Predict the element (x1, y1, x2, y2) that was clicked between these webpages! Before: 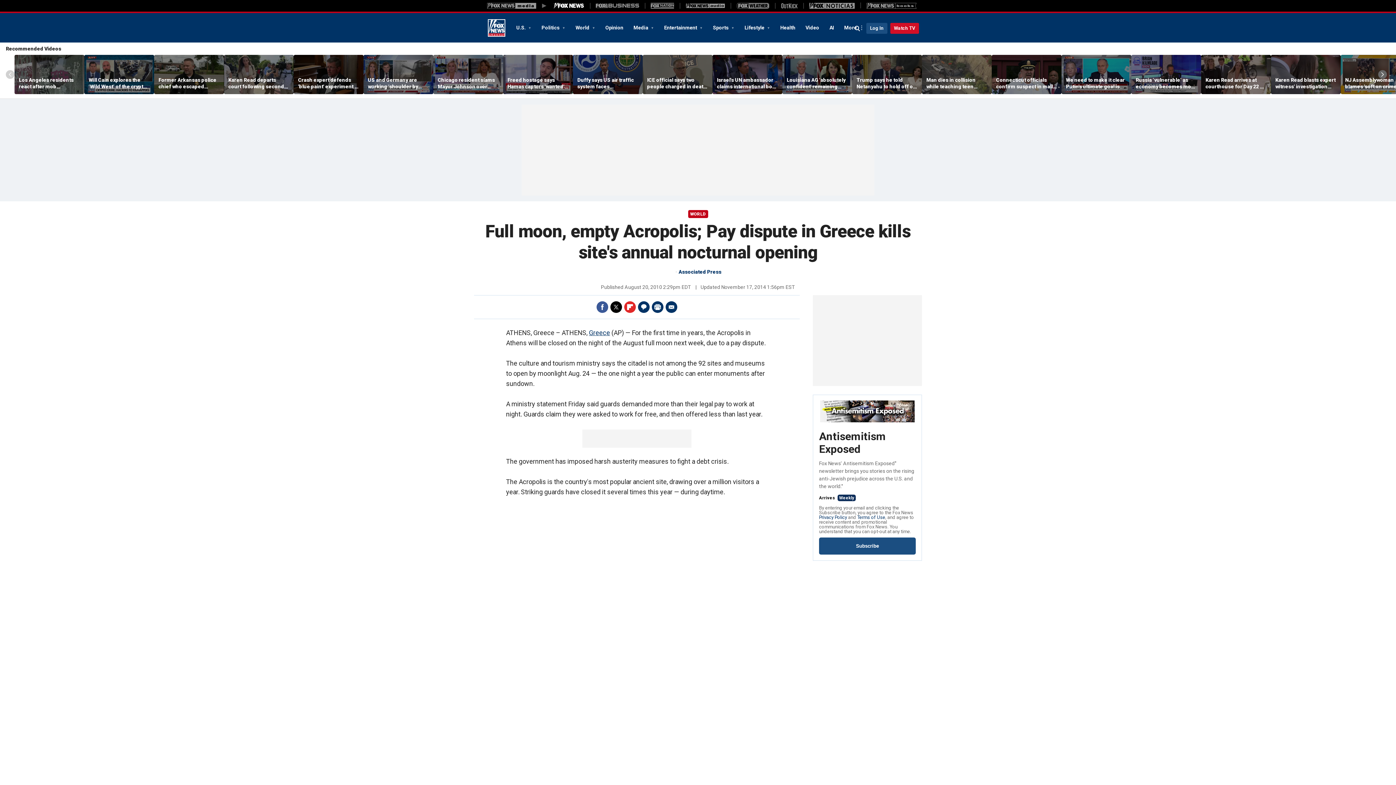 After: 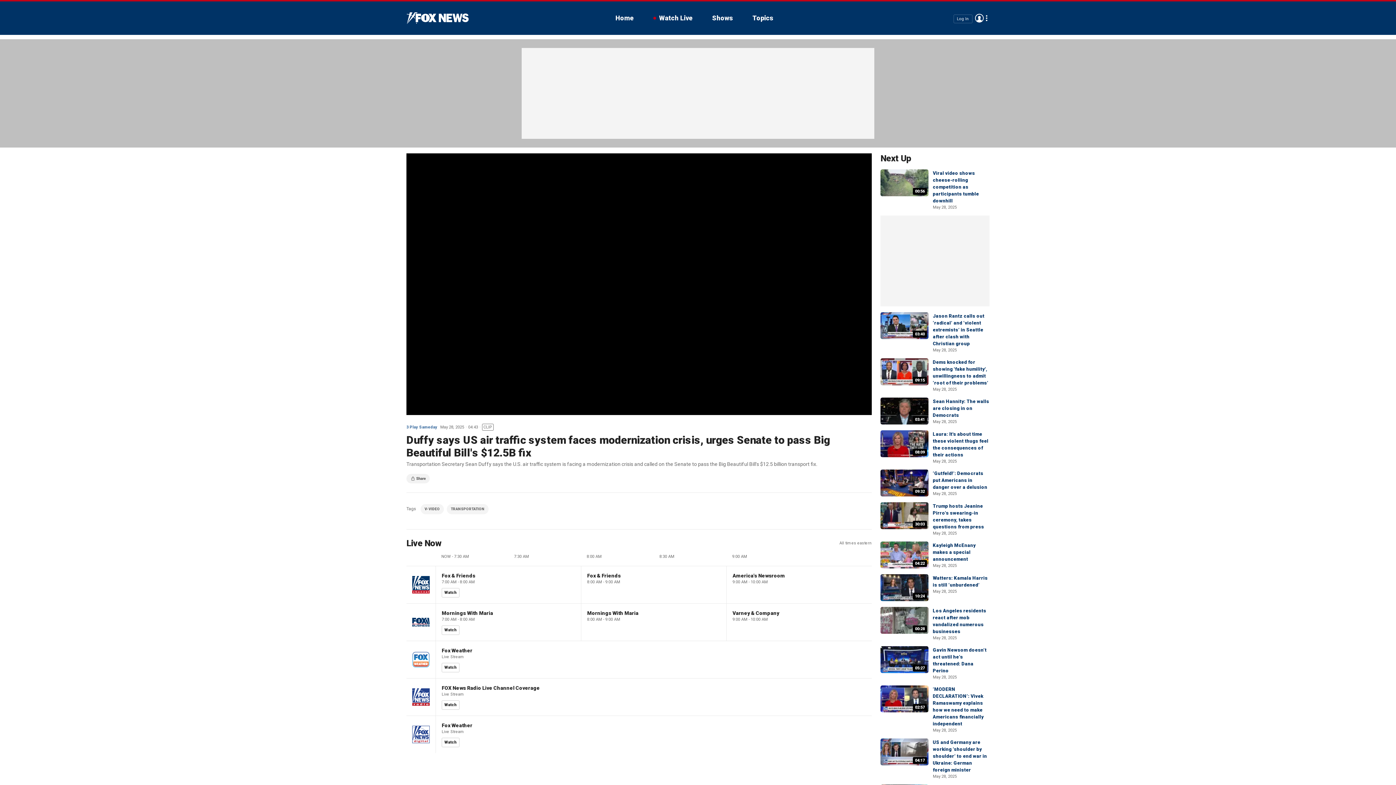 Action: bbox: (577, 76, 638, 89) label: Duffy says US air traffic system faces modernization crisis, urges Senate to pass Big Beautiful Bill's $12.5B fix